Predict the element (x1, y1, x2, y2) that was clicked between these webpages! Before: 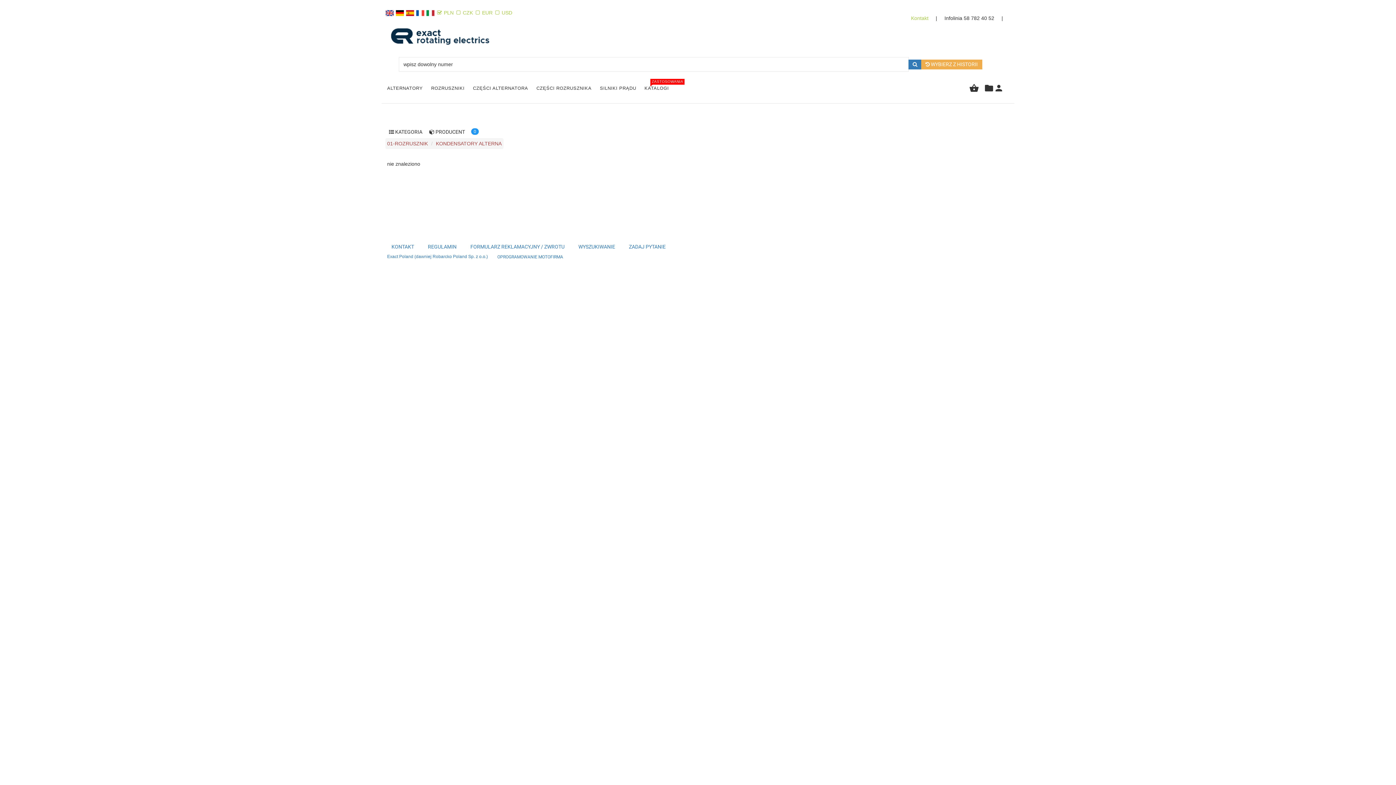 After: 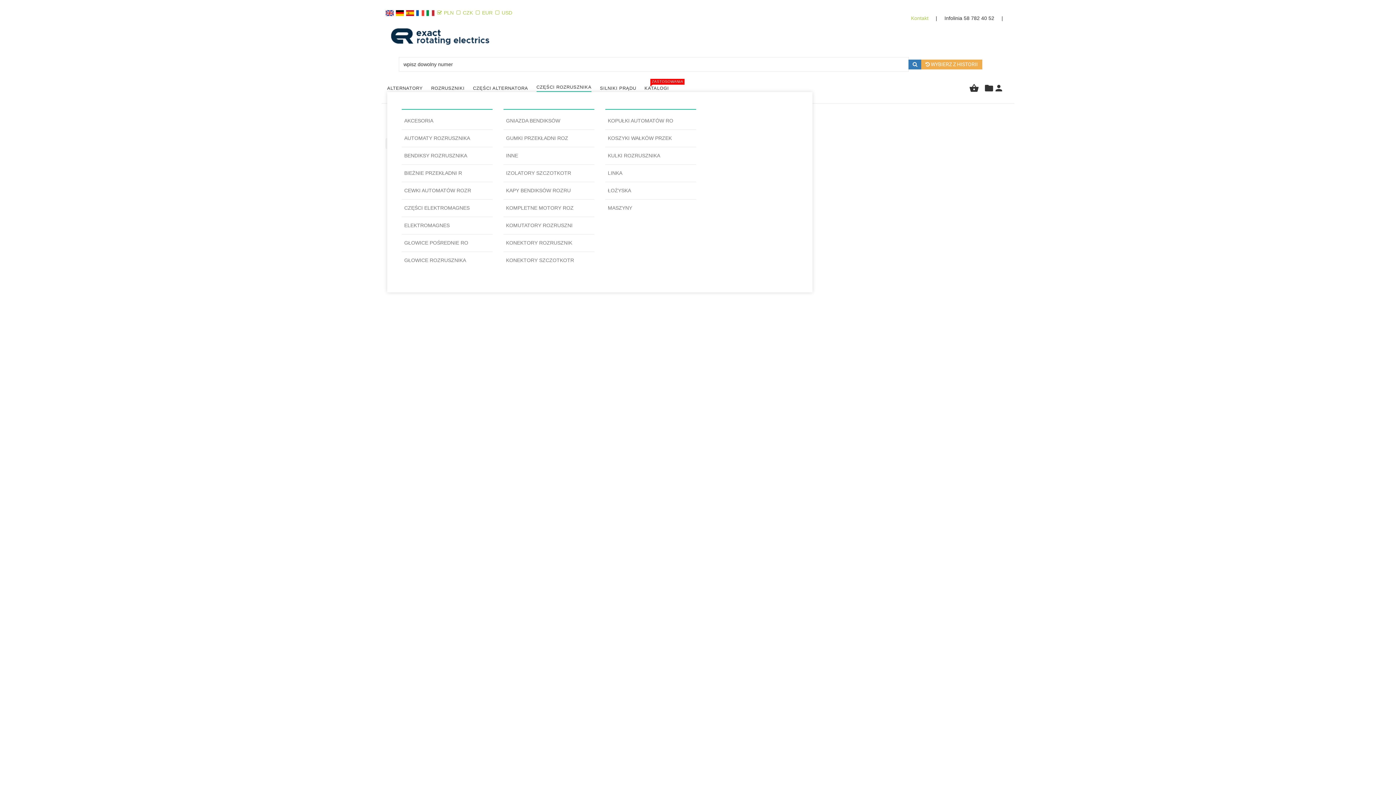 Action: bbox: (532, 83, 595, 93) label: CZĘŚCI ROZRUSZNIKA